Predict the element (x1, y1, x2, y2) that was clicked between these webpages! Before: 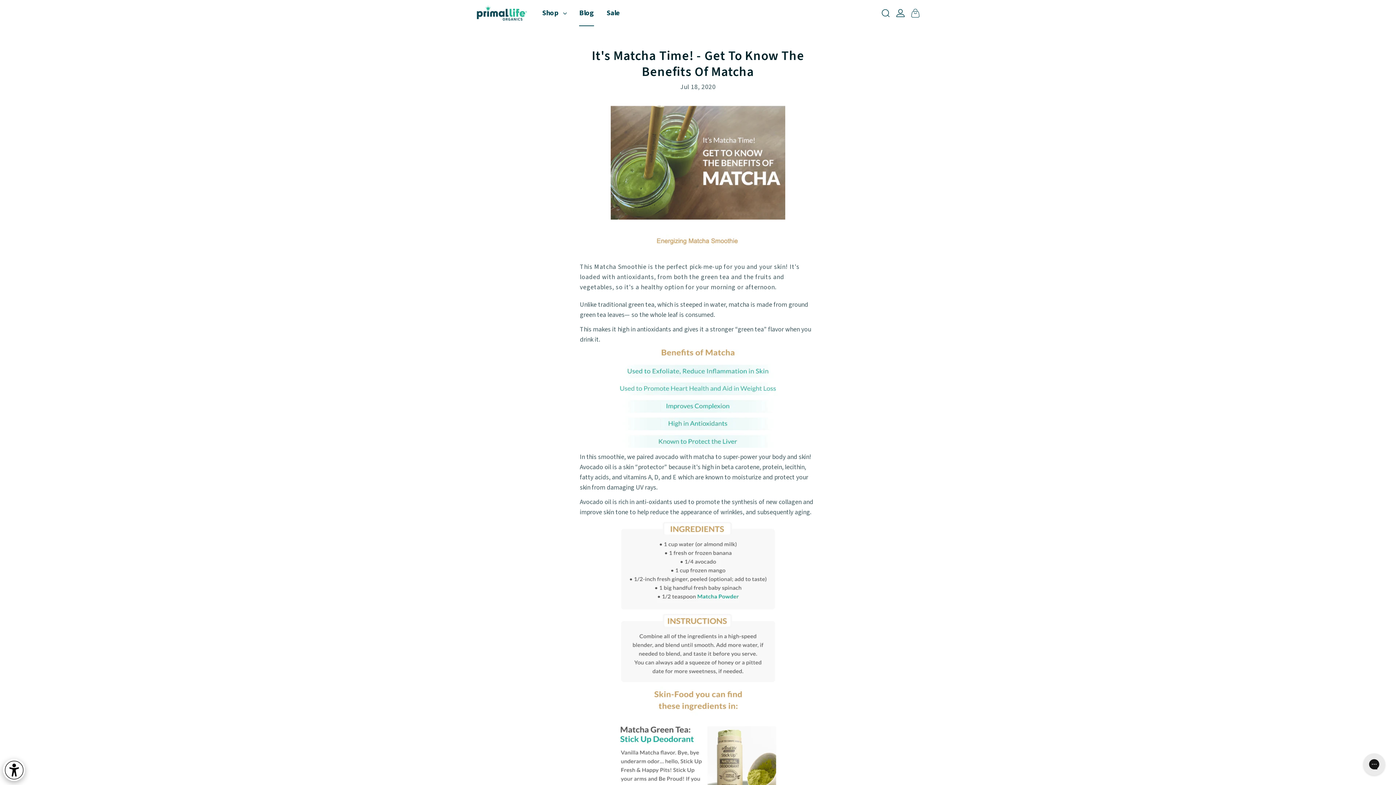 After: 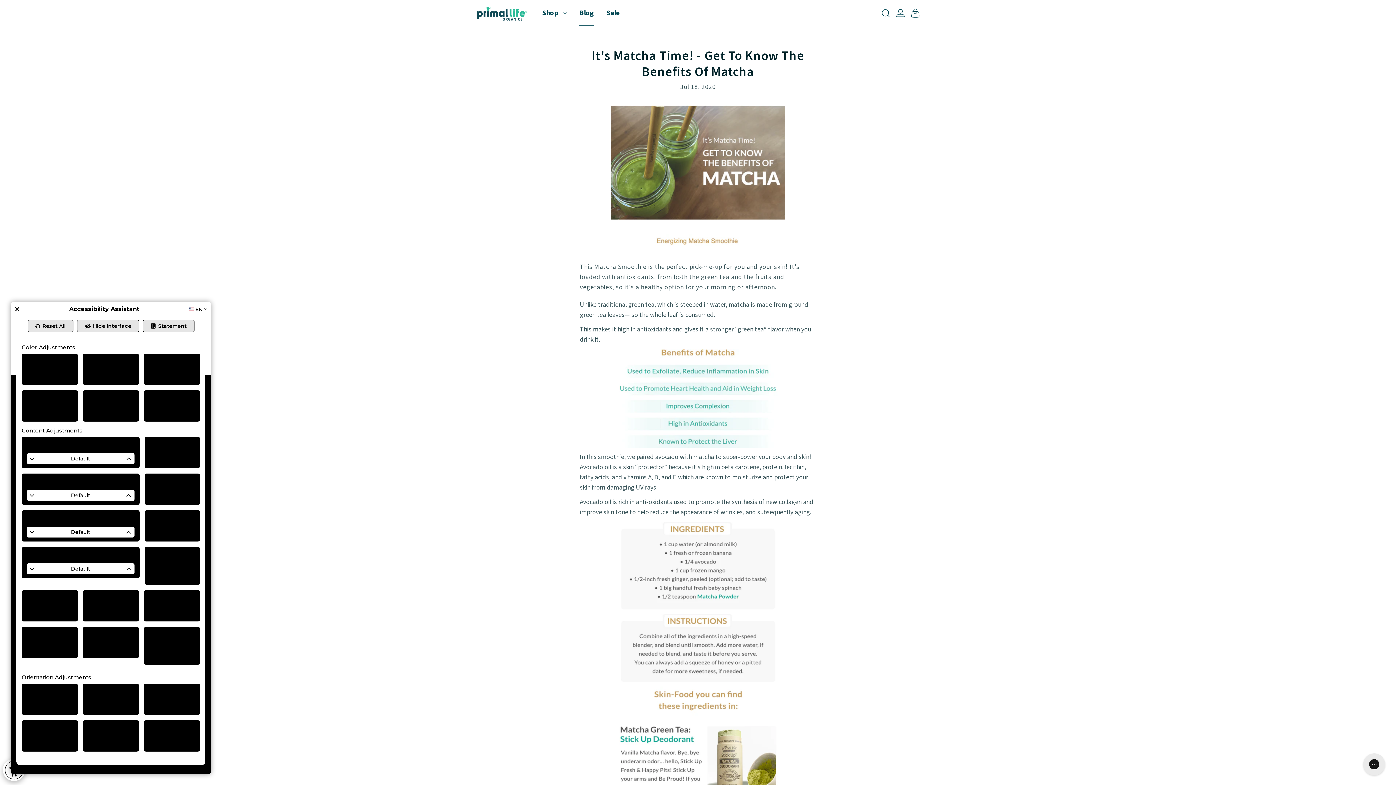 Action: label: Web Accessibility Initiative bbox: (0, 756, 28, 780)